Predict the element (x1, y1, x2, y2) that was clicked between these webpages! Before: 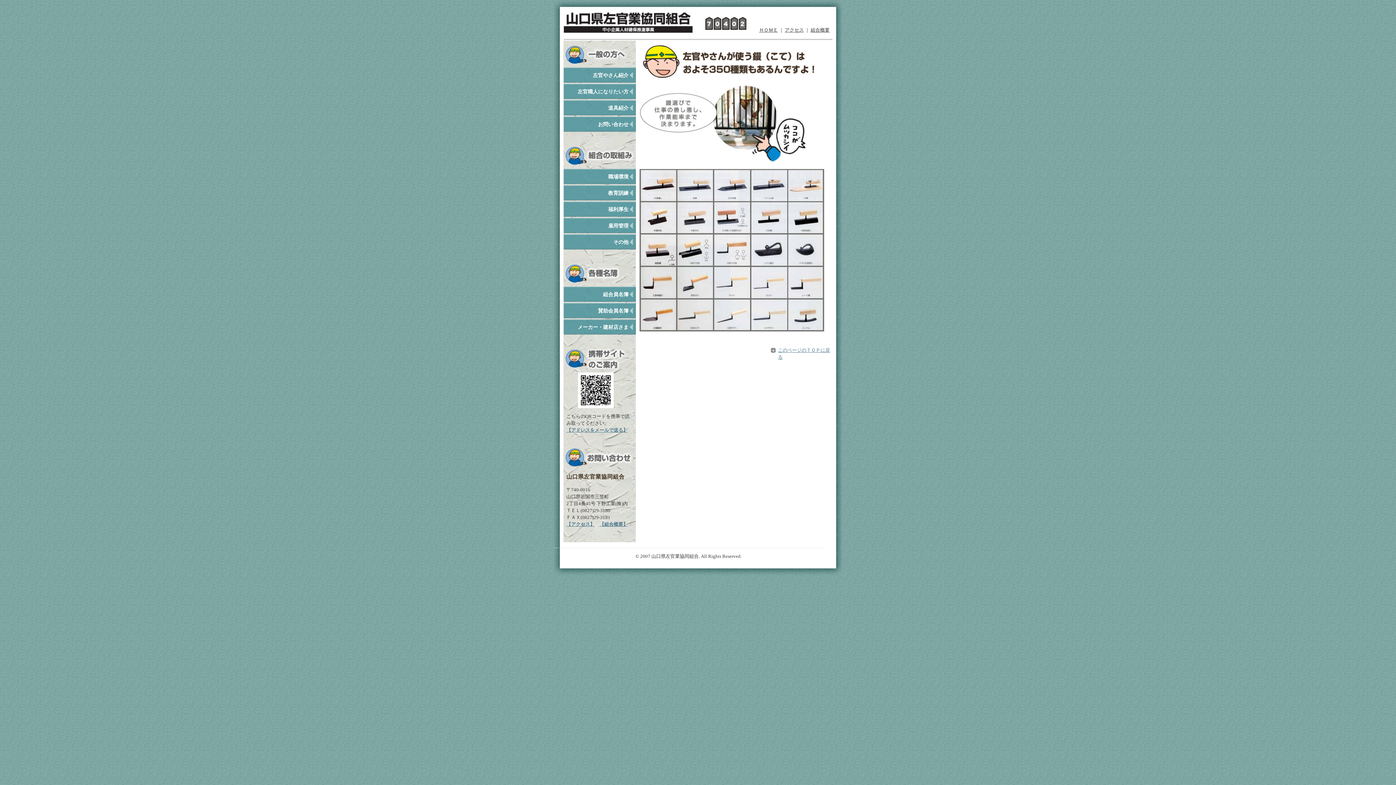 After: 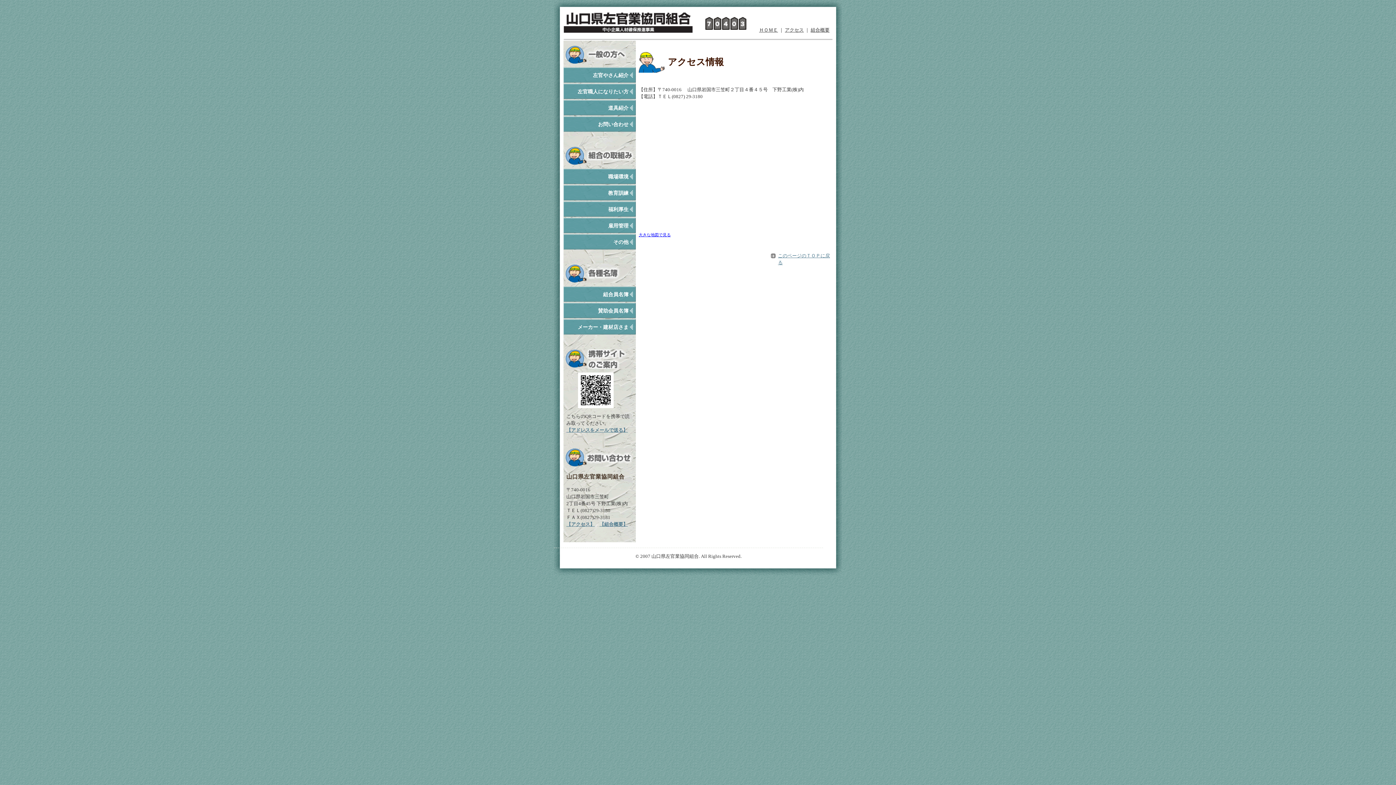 Action: label: 【アクセス】 bbox: (566, 521, 594, 527)